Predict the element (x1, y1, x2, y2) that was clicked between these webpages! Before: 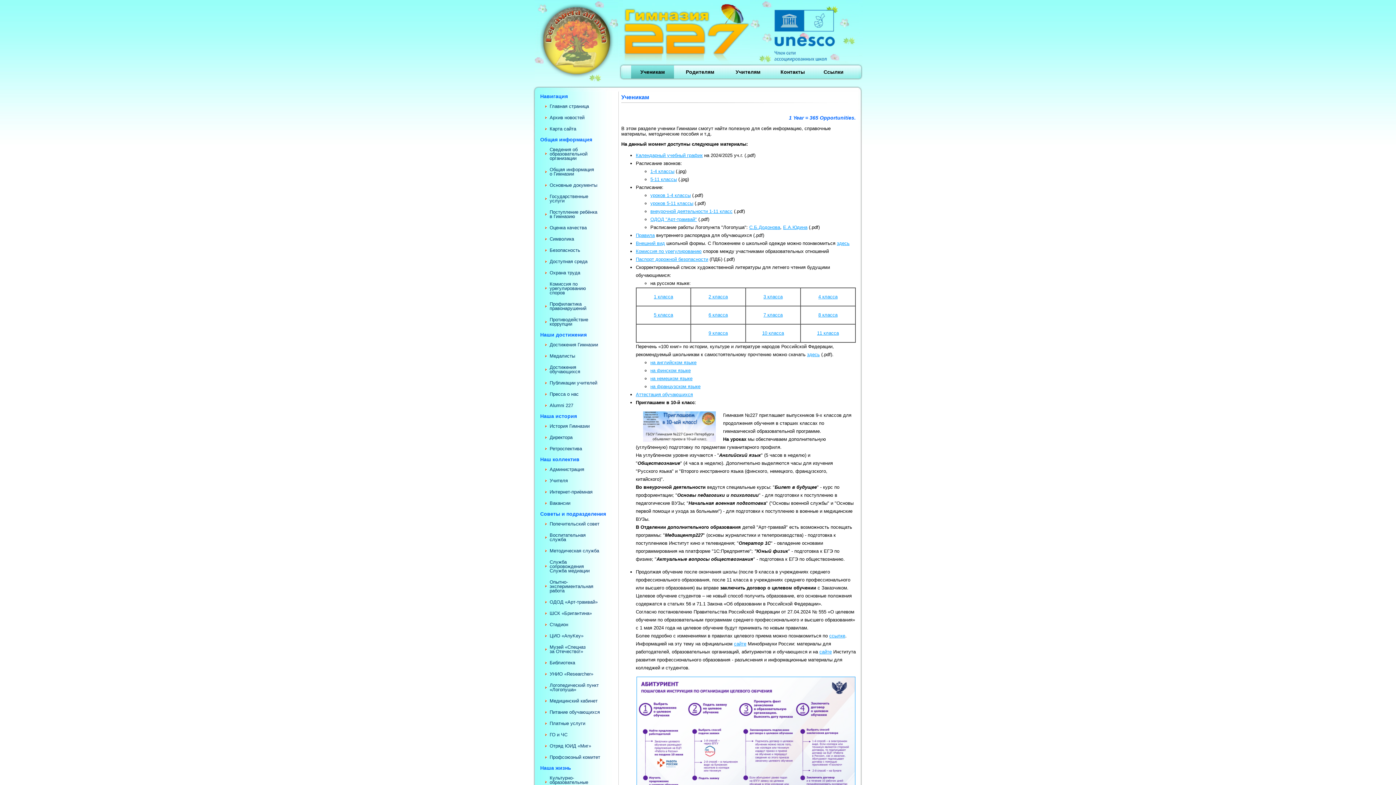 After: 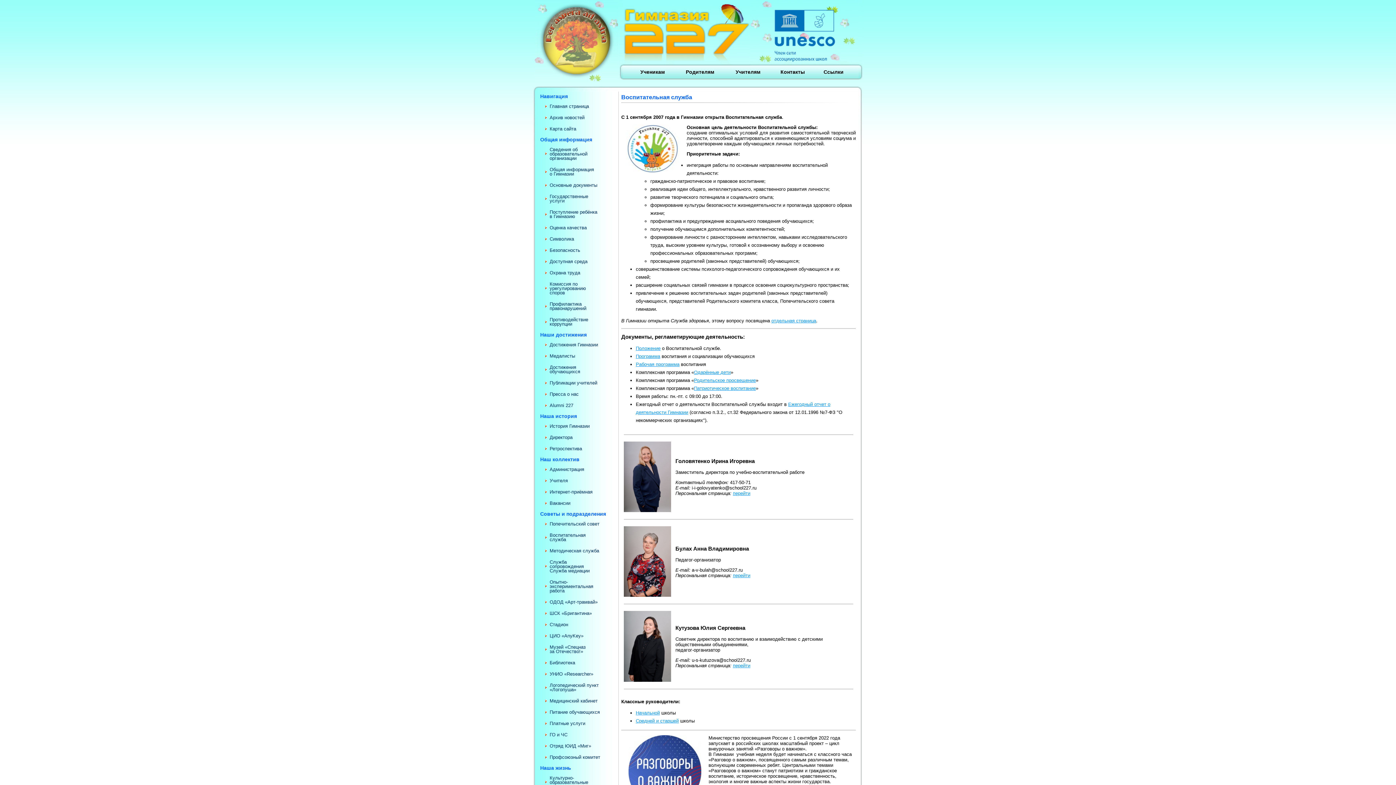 Action: bbox: (540, 532, 616, 544) label: Воспитательная



служба